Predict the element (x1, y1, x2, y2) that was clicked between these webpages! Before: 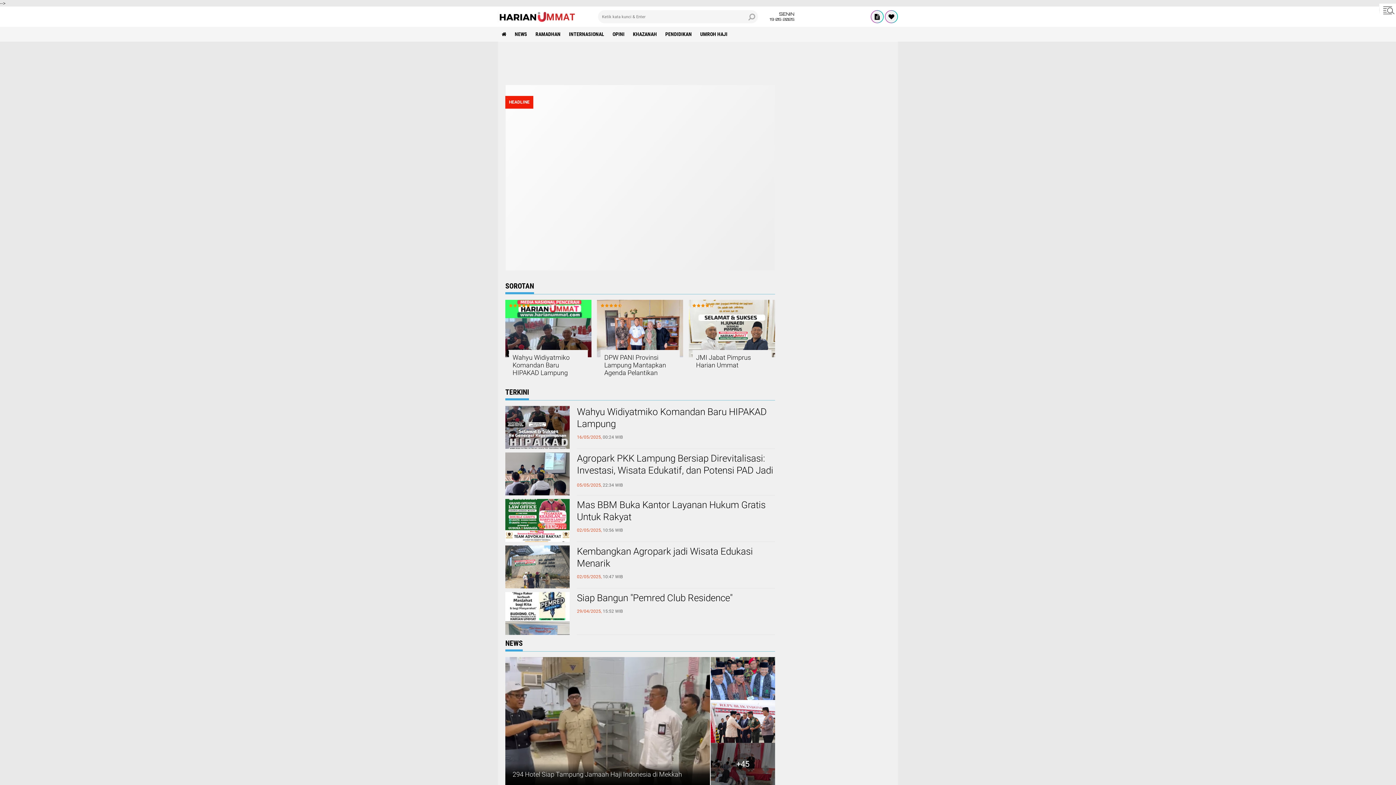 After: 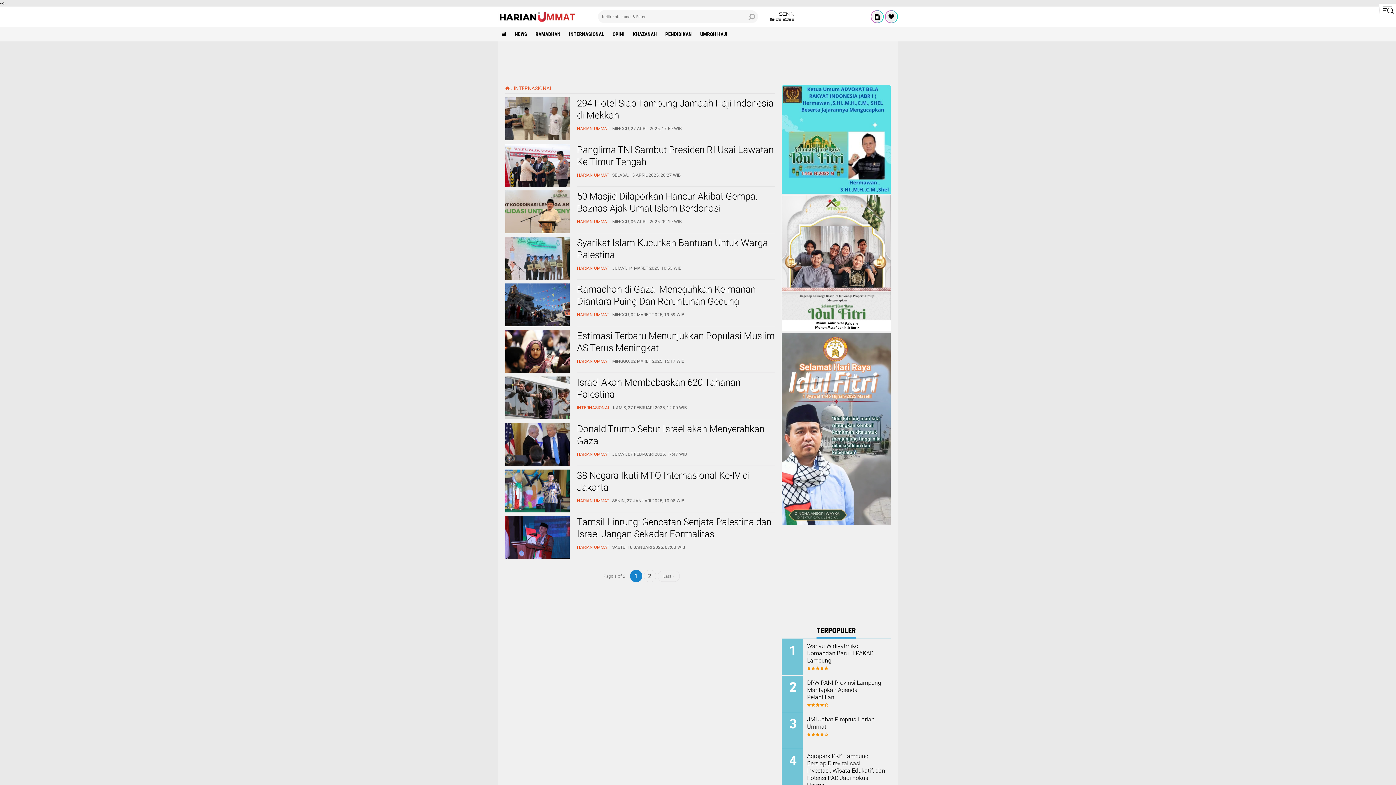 Action: label: INTERNASIONAL bbox: (565, 27, 608, 41)